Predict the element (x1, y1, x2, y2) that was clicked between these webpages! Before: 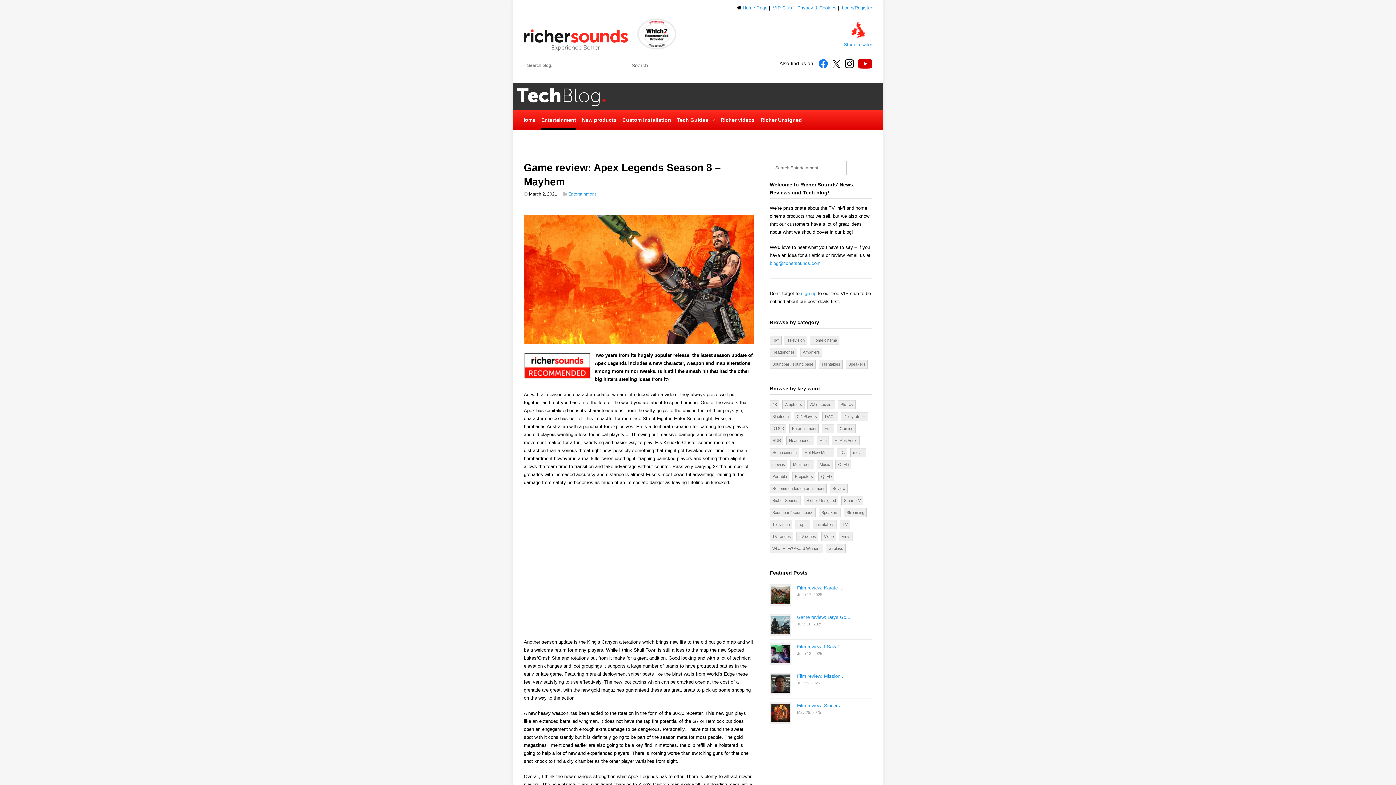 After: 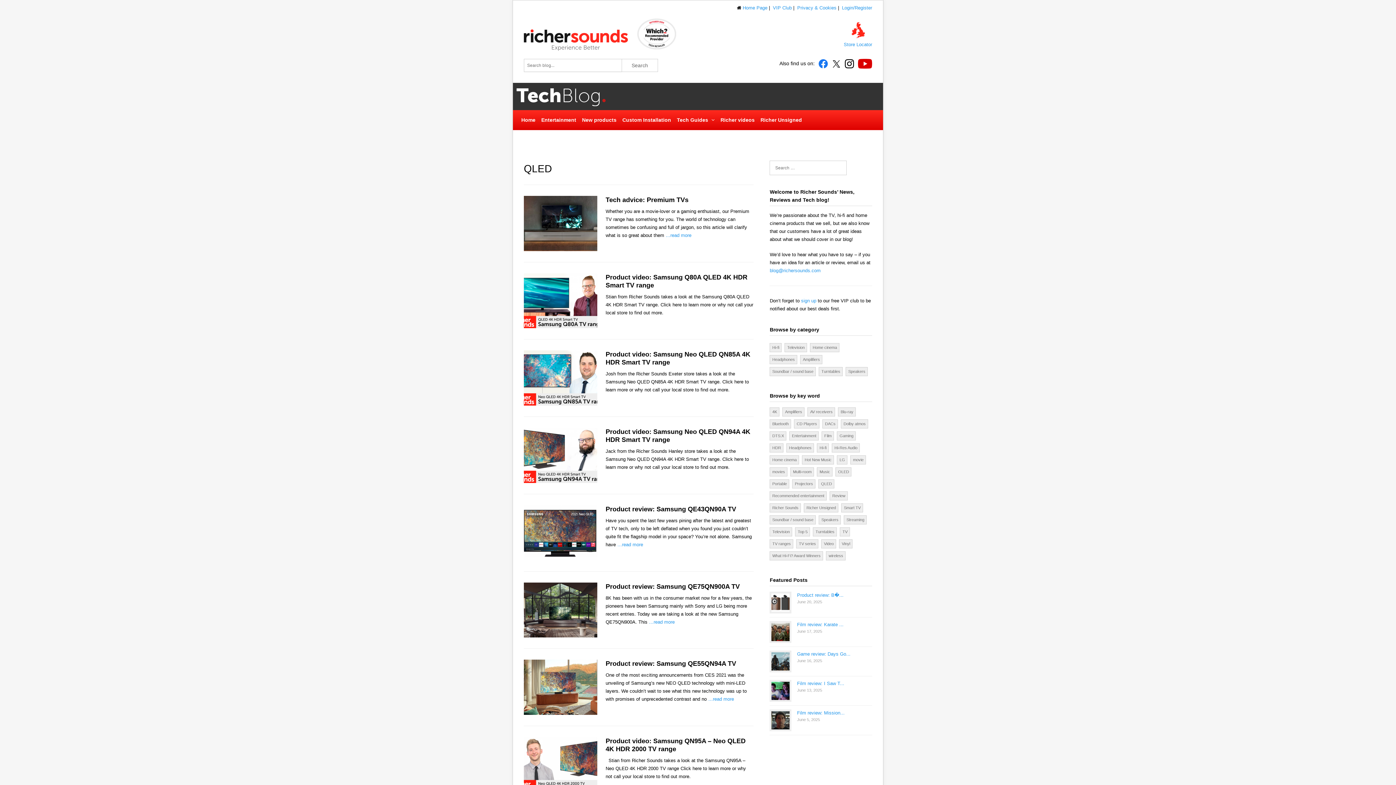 Action: bbox: (818, 472, 834, 481) label: QLED (20 items)